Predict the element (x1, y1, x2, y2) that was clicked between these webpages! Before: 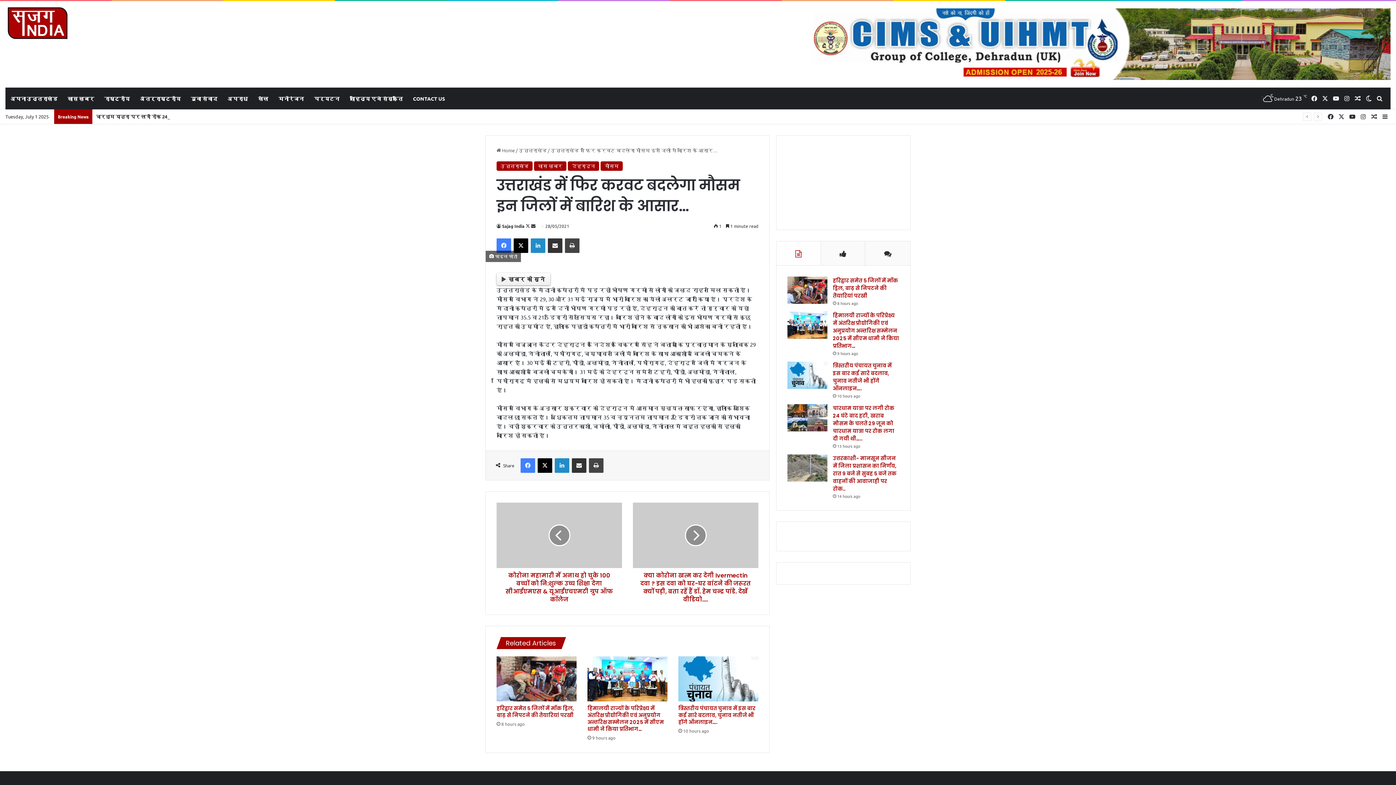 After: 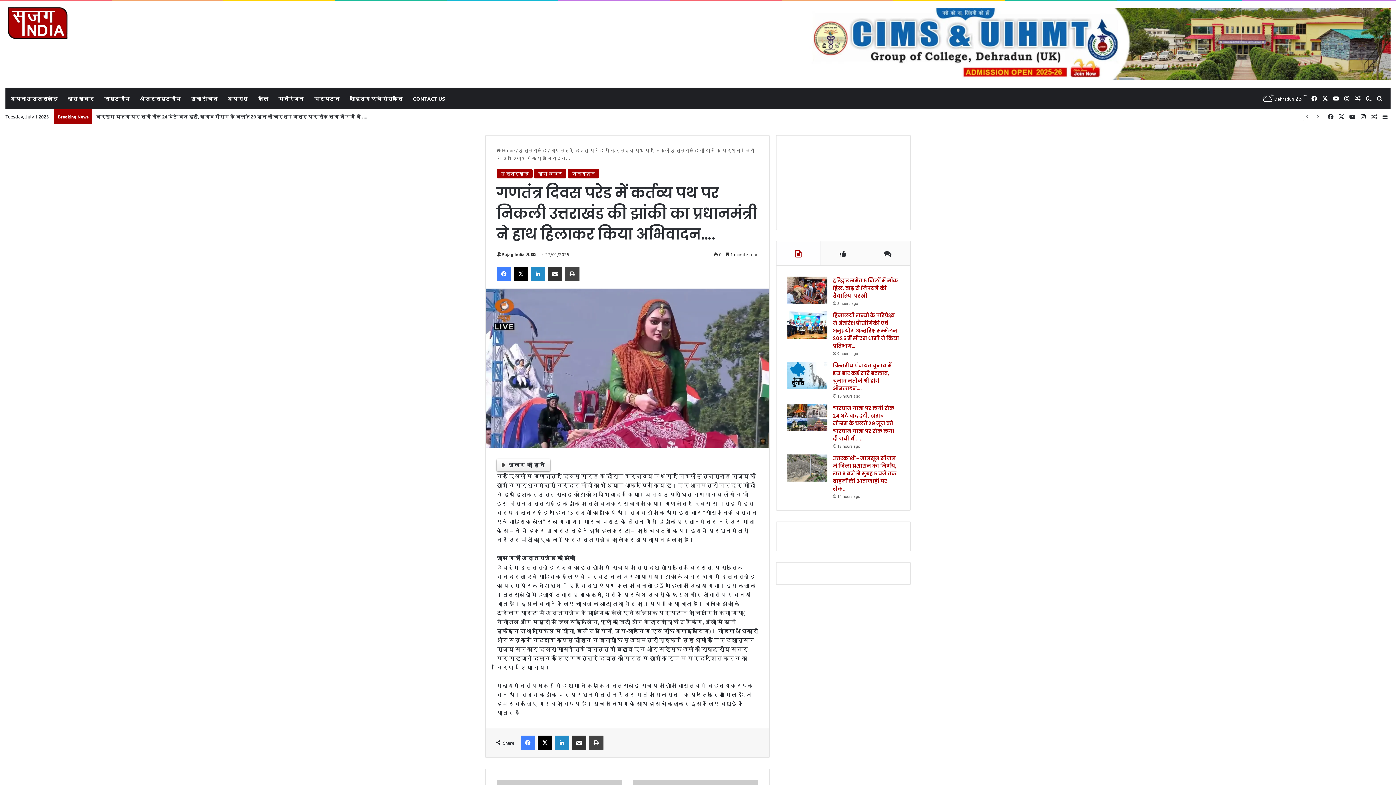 Action: label: Random Article bbox: (1352, 87, 1363, 109)